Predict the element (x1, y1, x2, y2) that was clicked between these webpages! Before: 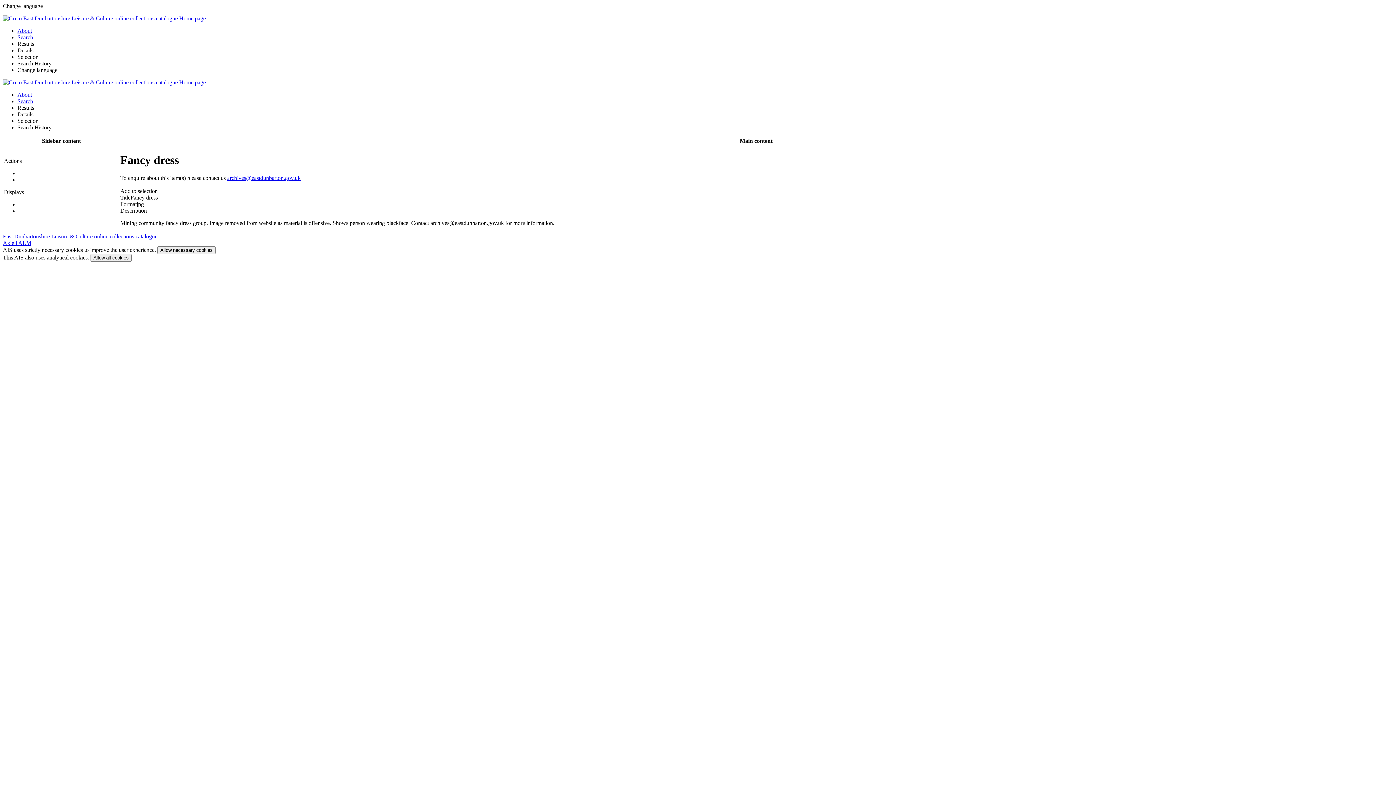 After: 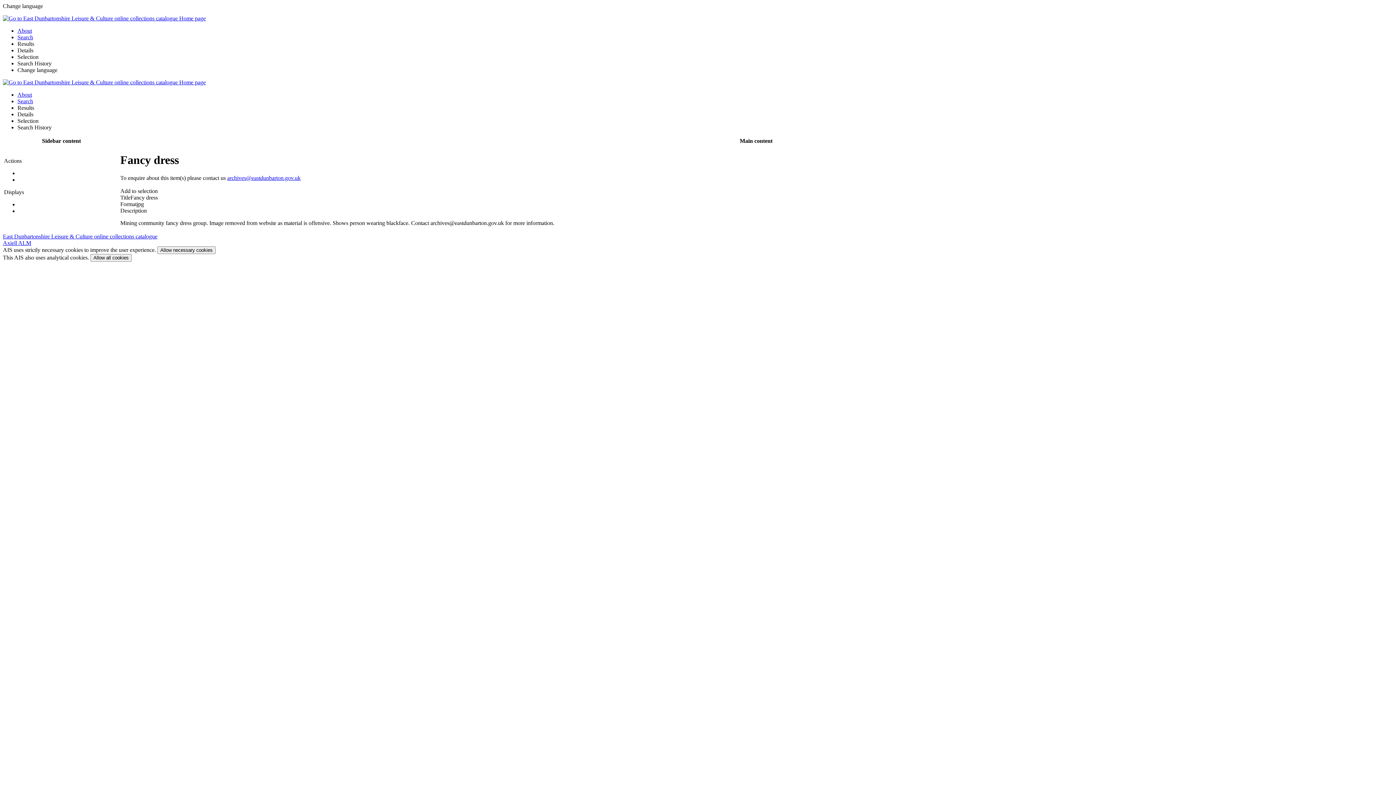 Action: bbox: (17, 104, 34, 110) label: Results